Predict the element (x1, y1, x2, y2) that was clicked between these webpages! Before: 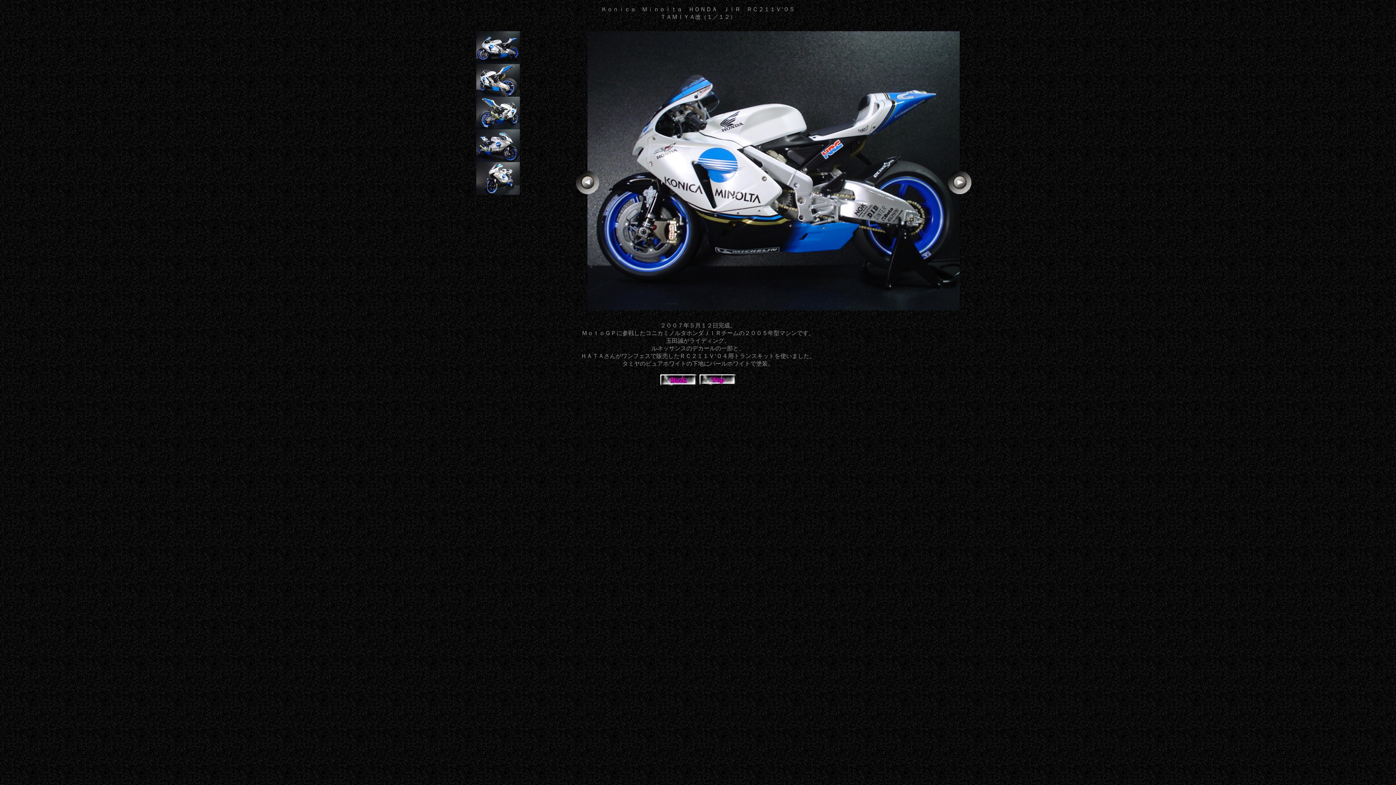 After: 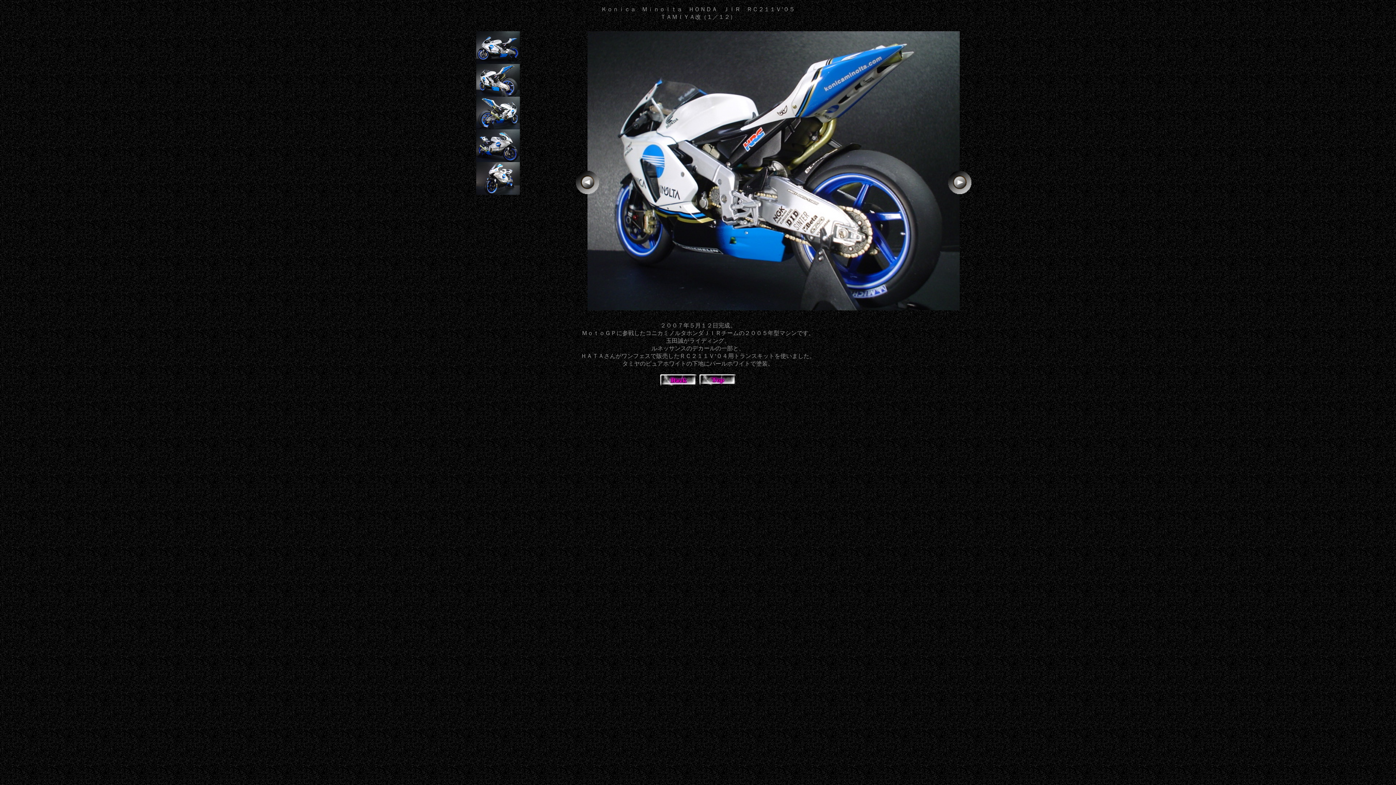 Action: bbox: (948, 187, 971, 193)